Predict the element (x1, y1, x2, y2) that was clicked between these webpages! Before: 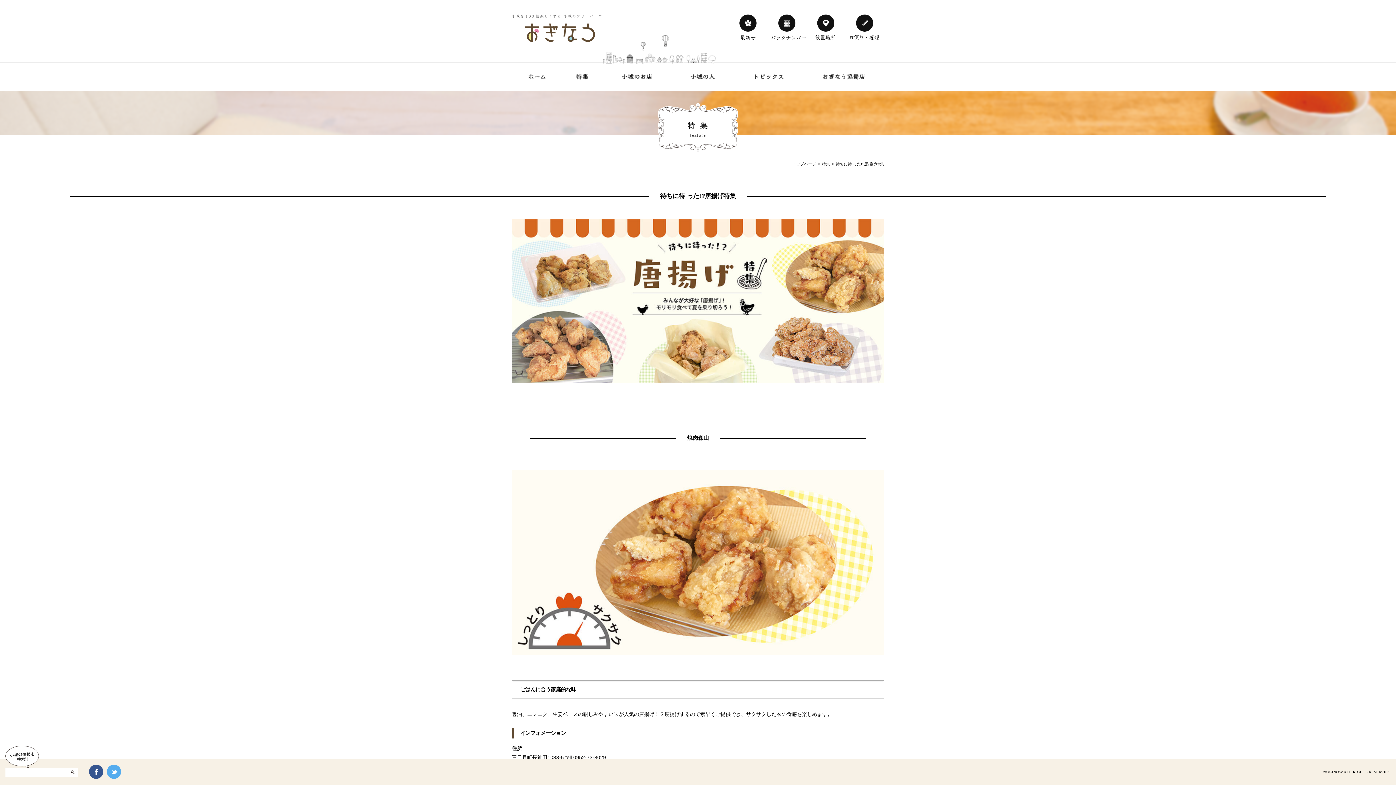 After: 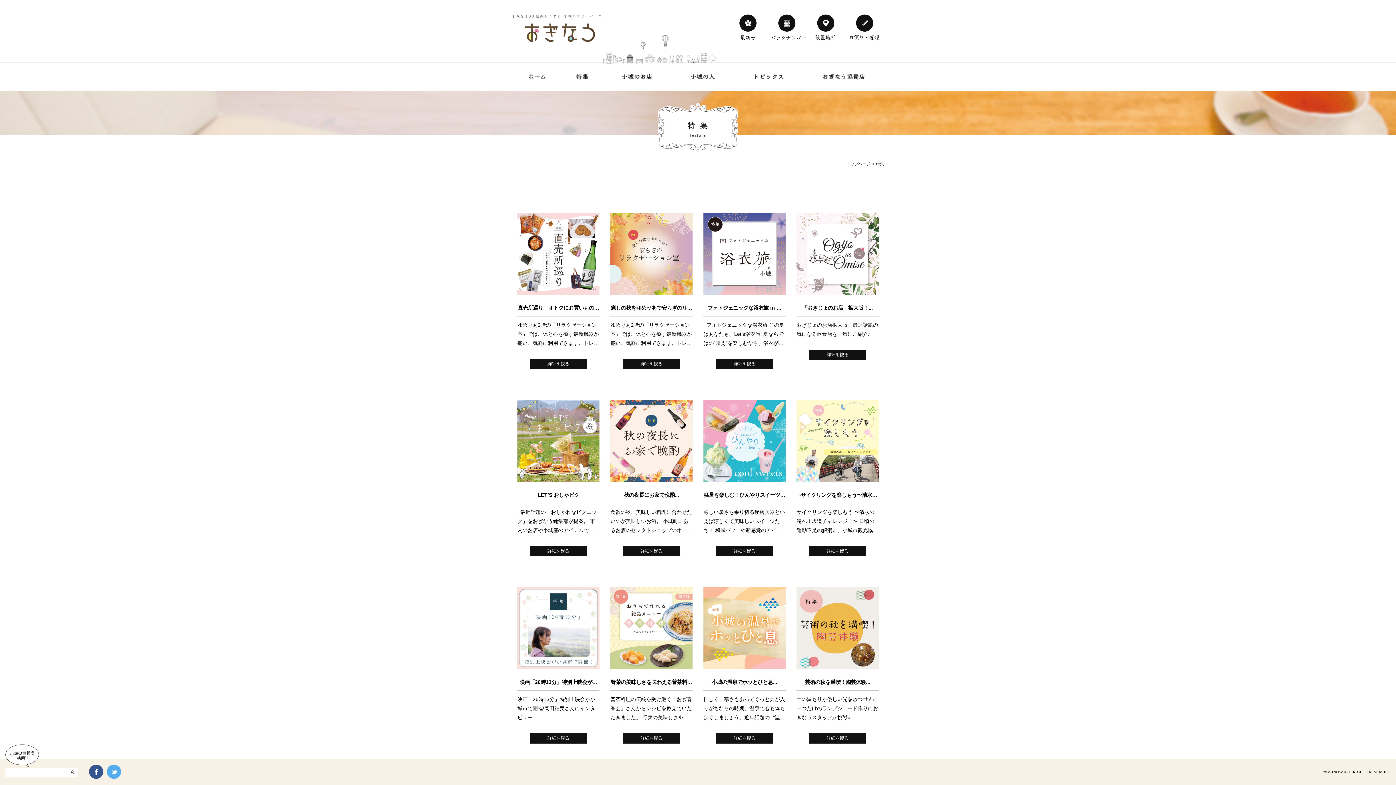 Action: label: 特集 bbox: (822, 161, 830, 166)